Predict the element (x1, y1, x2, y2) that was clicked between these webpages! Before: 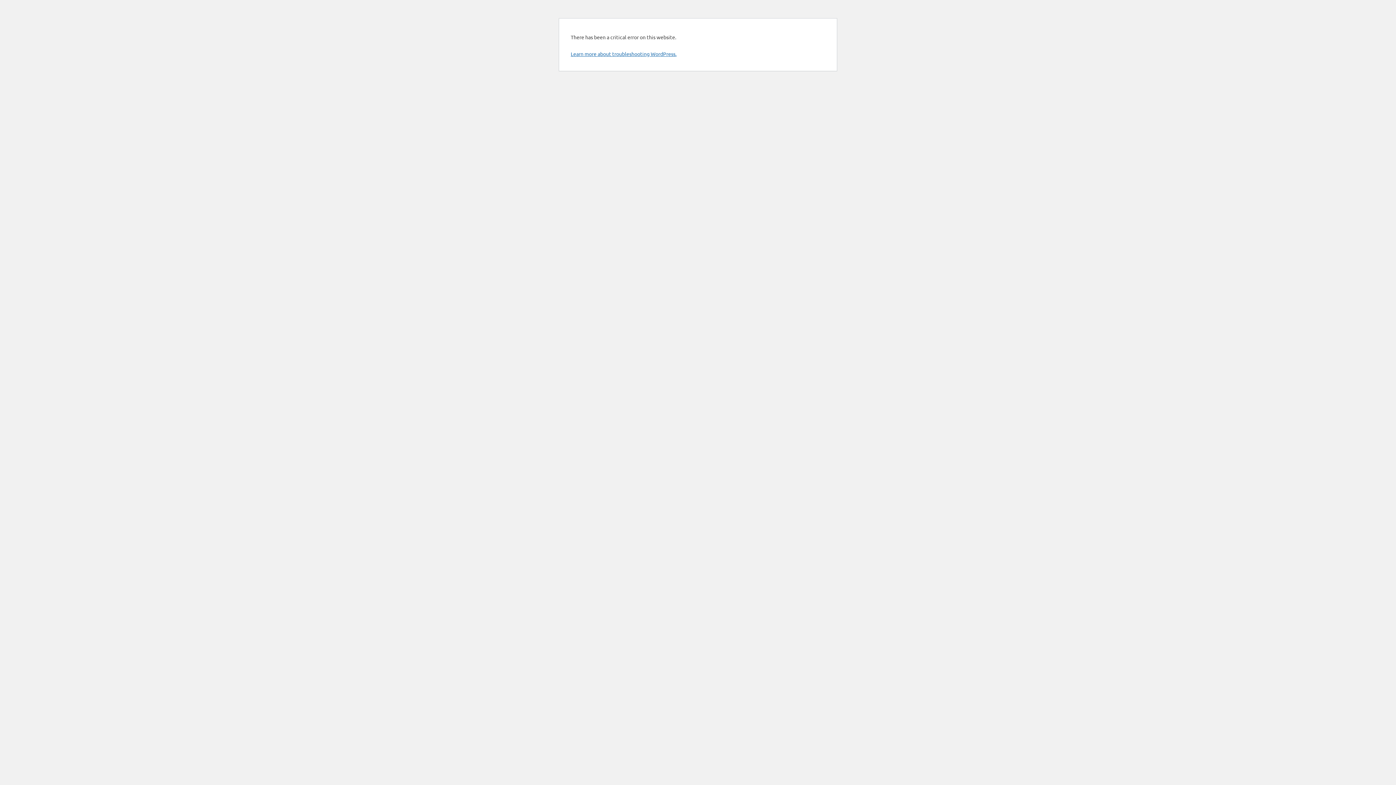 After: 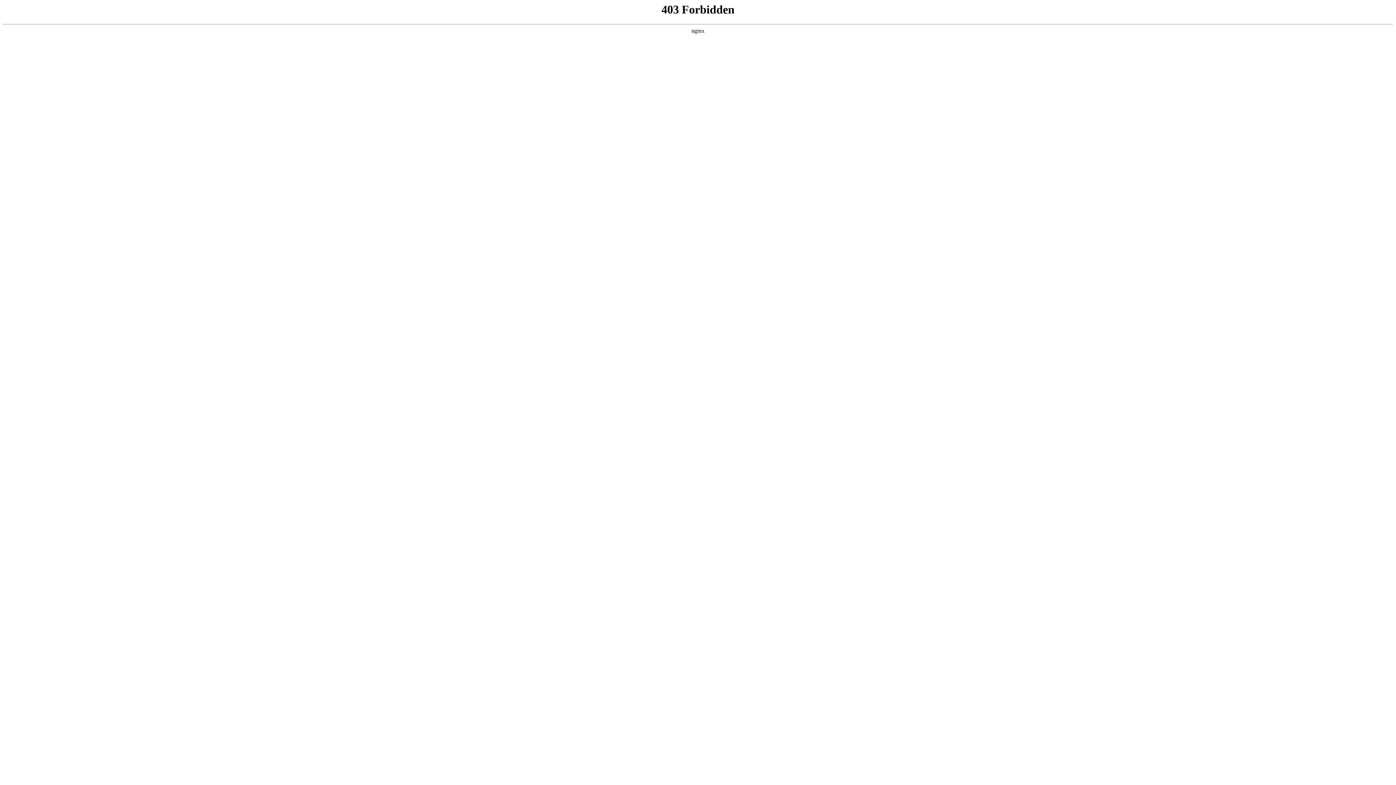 Action: bbox: (570, 50, 676, 57) label: Learn more about troubleshooting WordPress.